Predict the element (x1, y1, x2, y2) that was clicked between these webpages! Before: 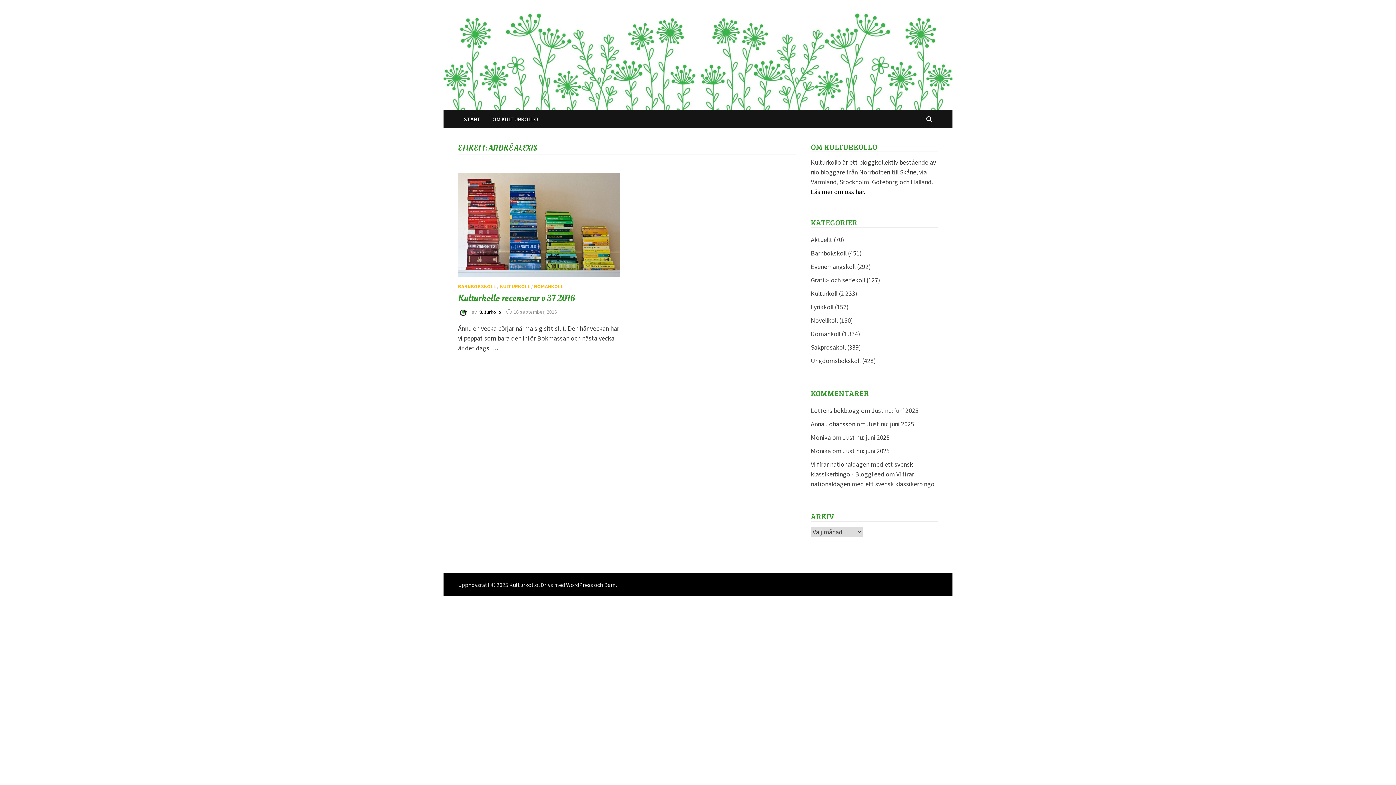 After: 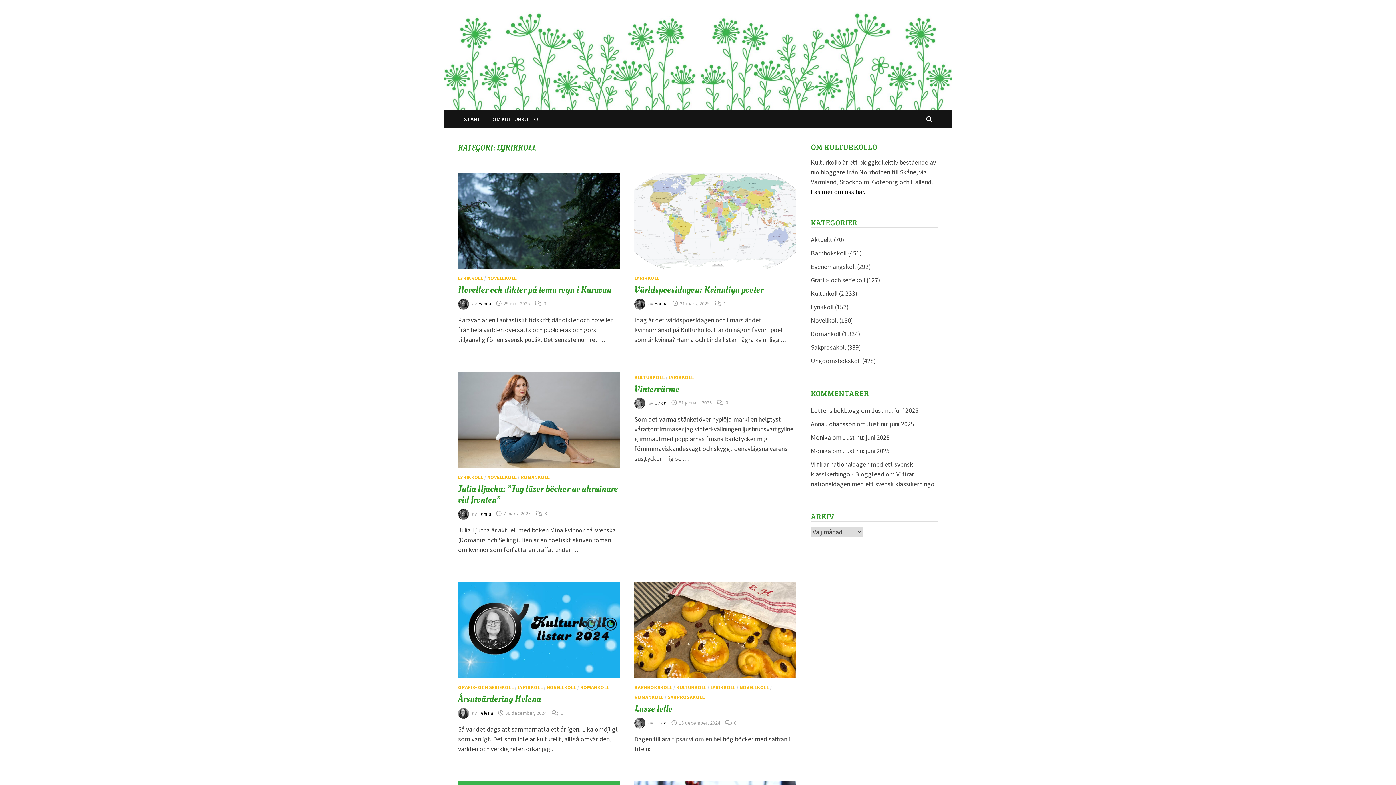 Action: label: Lyrikkoll bbox: (811, 302, 833, 311)